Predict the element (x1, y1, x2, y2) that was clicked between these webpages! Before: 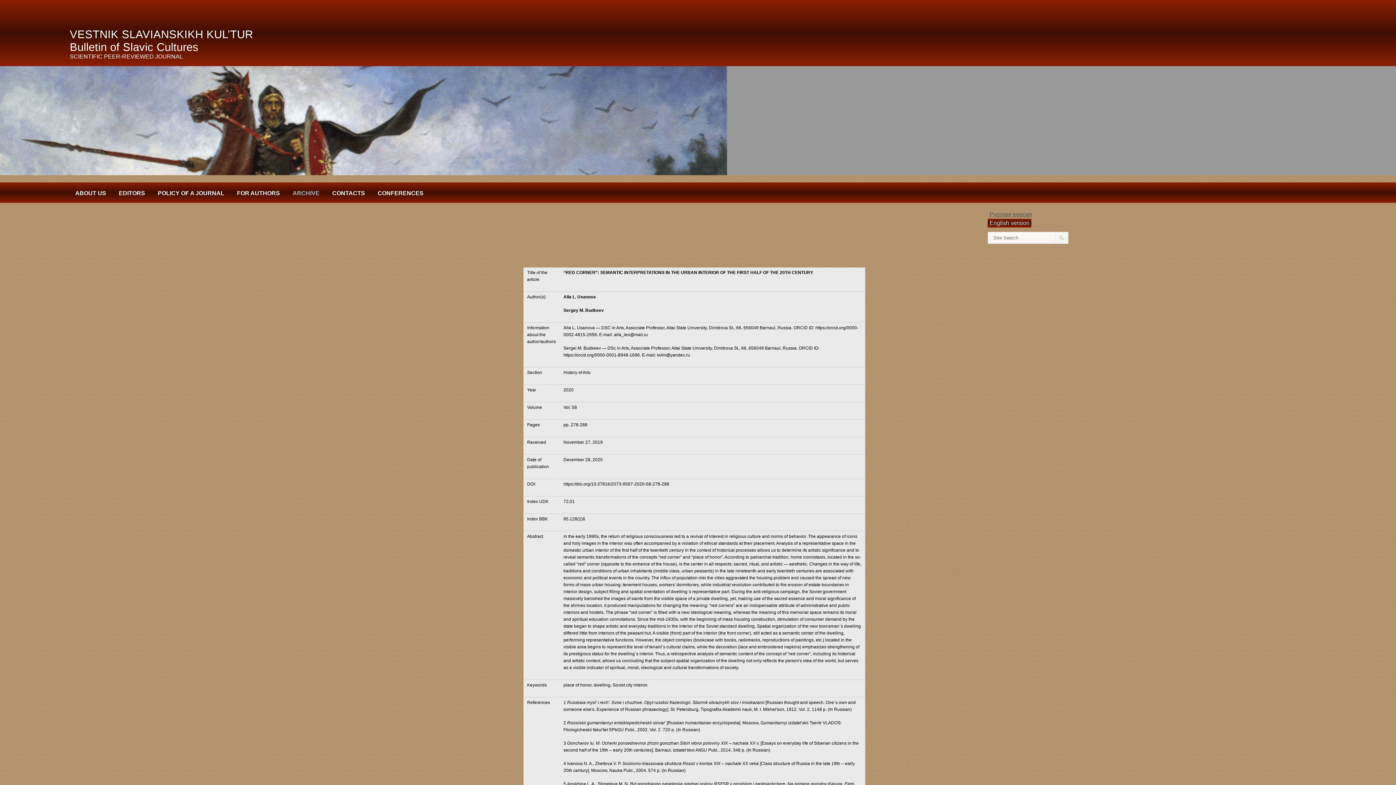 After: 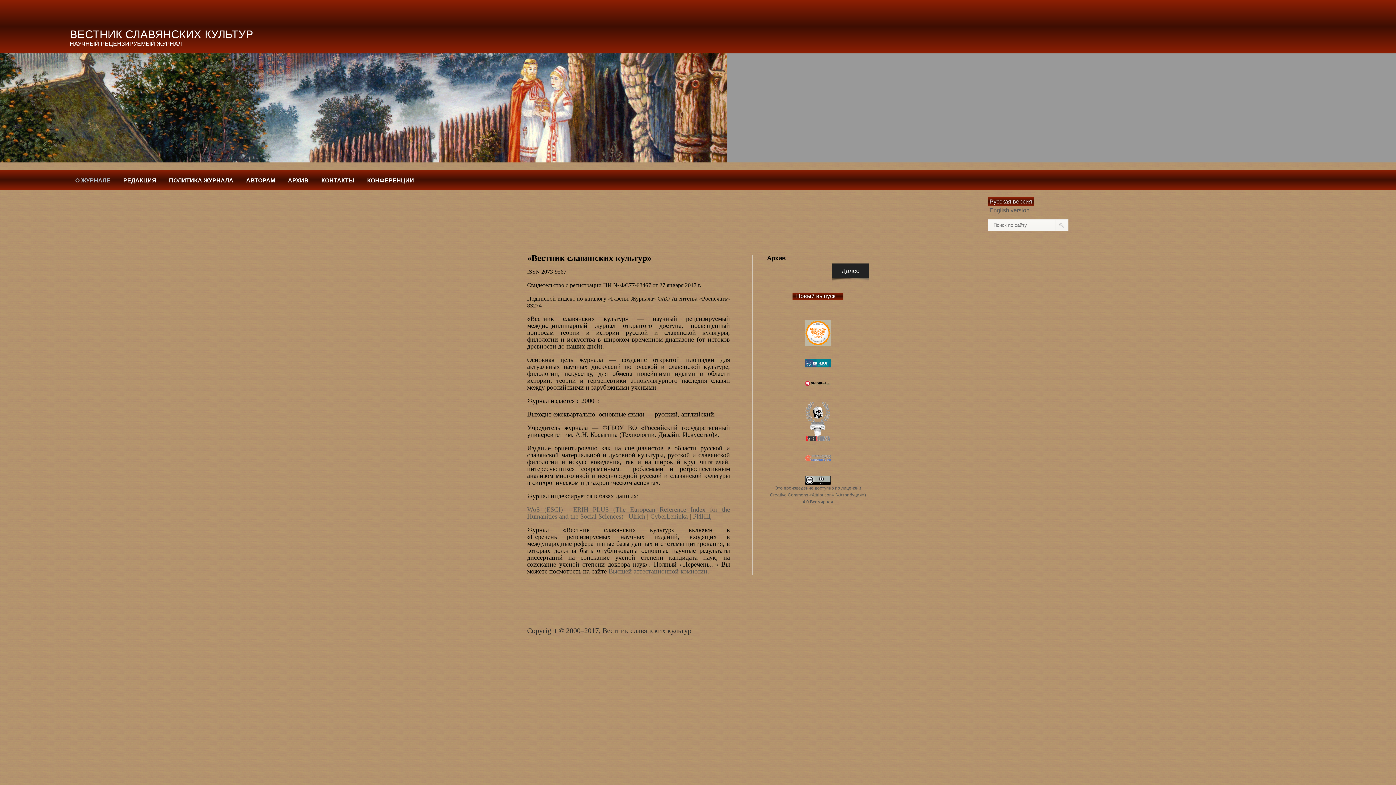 Action: label: Русская версия bbox: (989, 211, 1032, 217)